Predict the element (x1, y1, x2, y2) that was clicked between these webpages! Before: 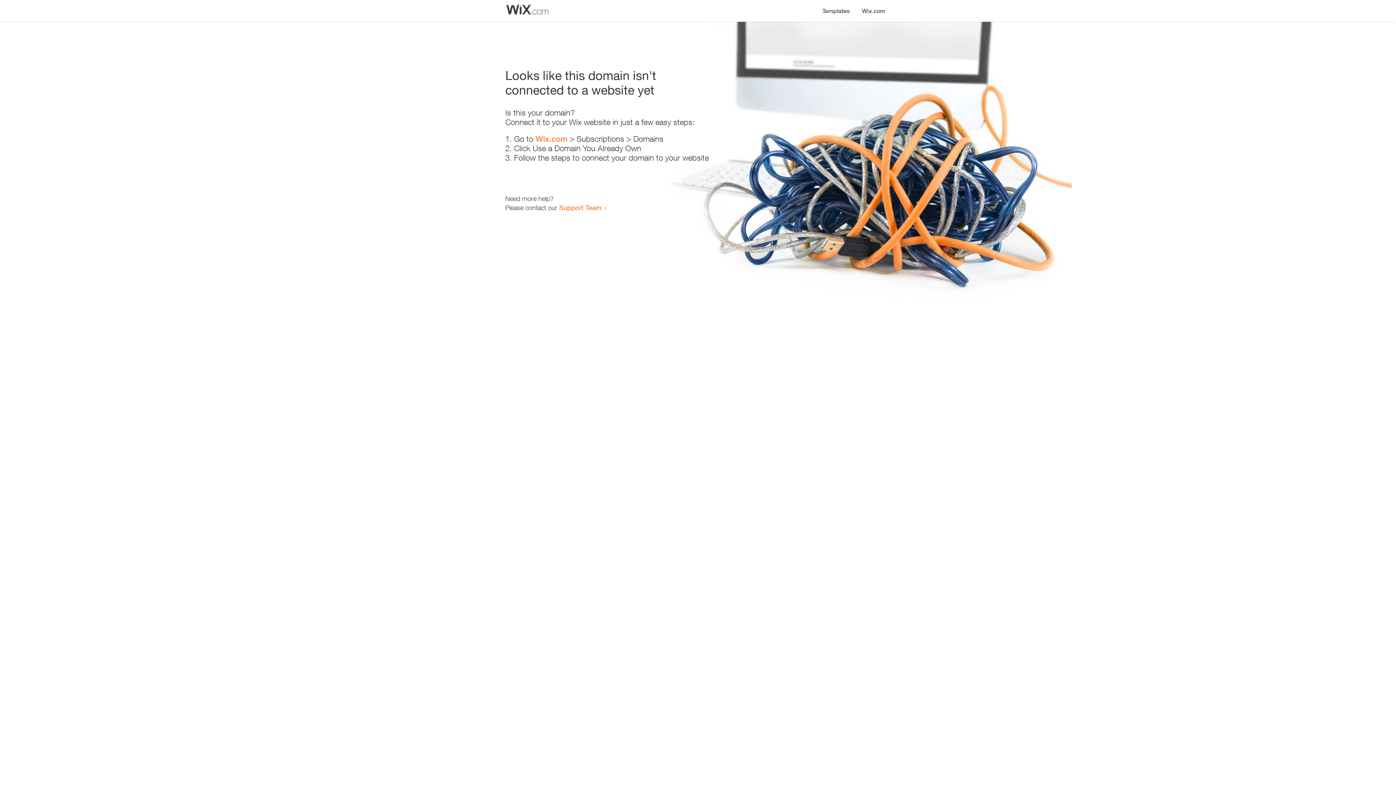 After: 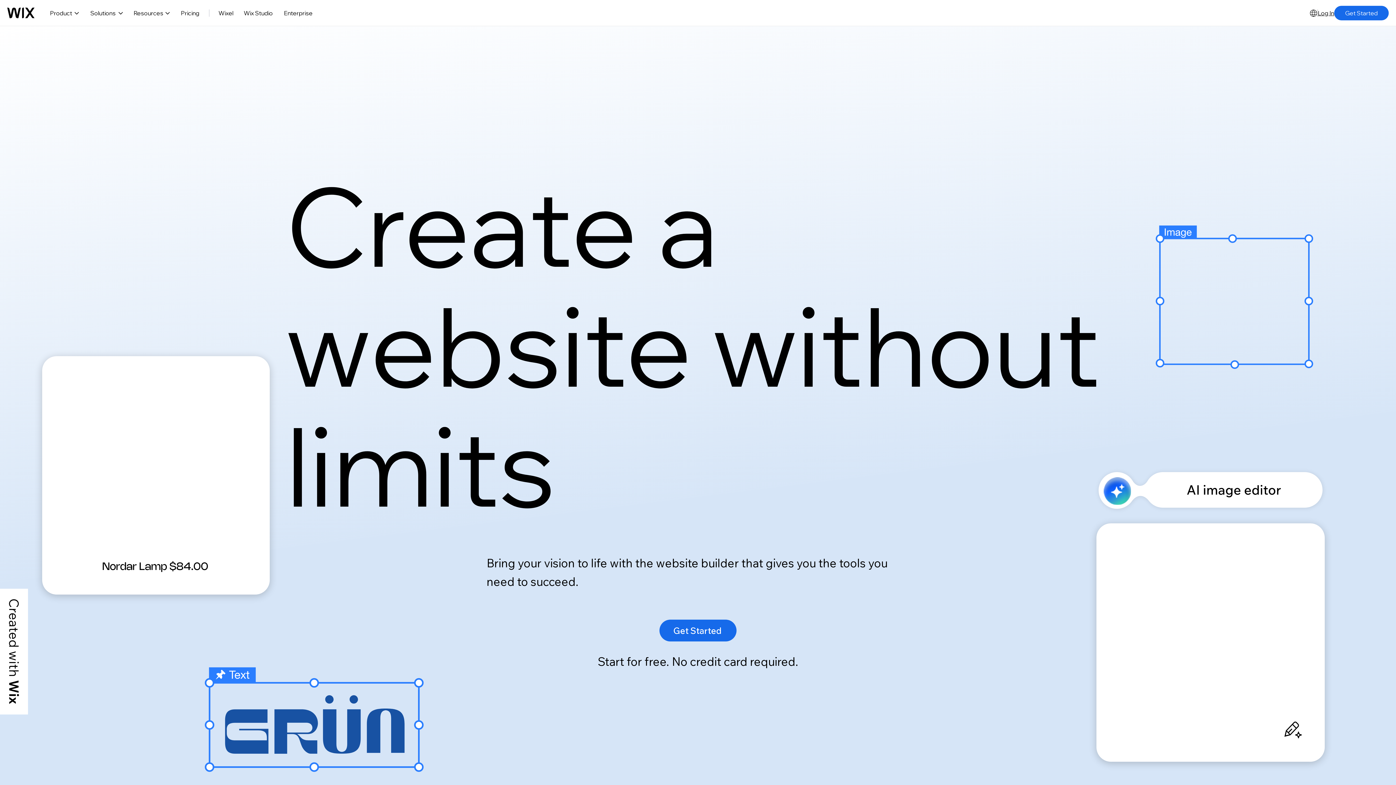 Action: label: Wix.com bbox: (535, 134, 567, 143)